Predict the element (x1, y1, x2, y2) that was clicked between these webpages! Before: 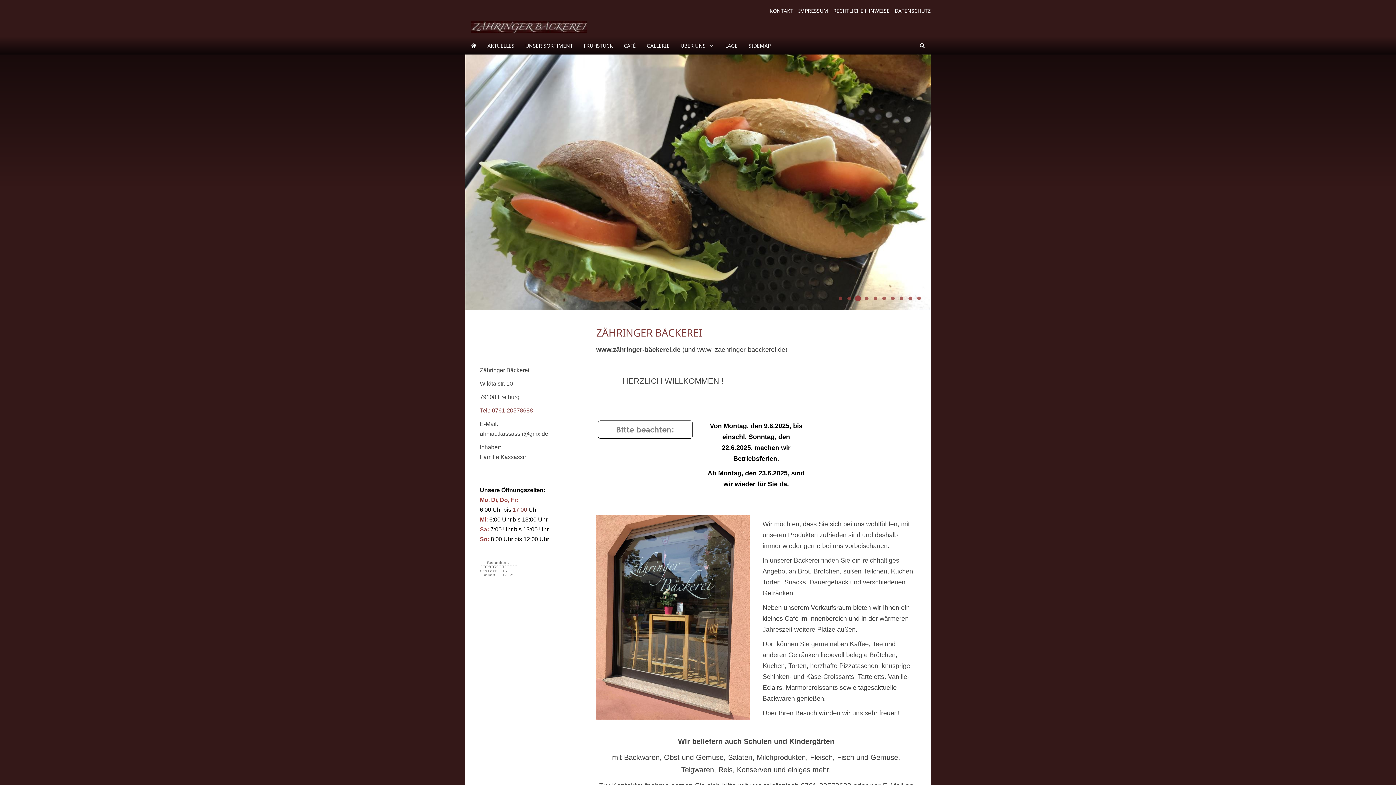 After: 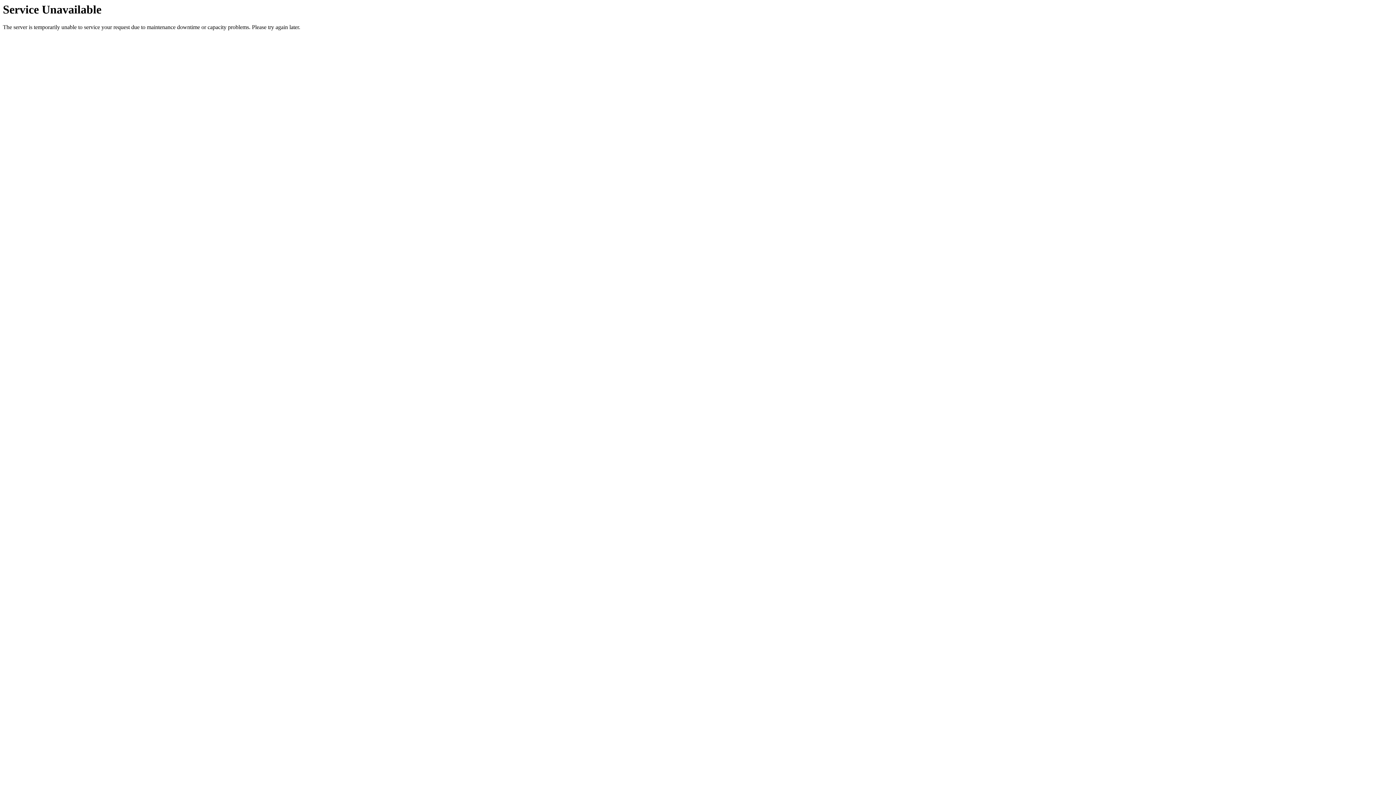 Action: bbox: (769, 7, 793, 14) label: KONTAKT